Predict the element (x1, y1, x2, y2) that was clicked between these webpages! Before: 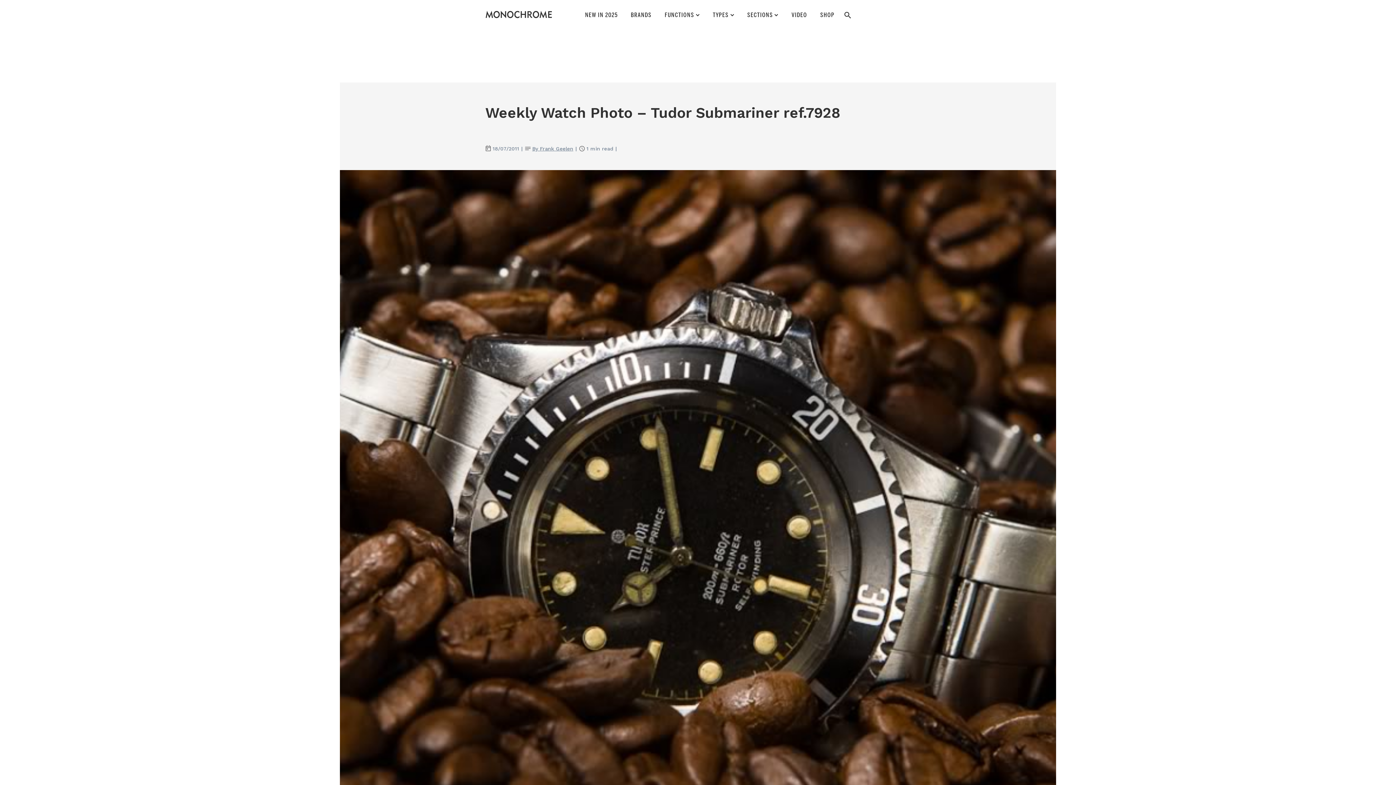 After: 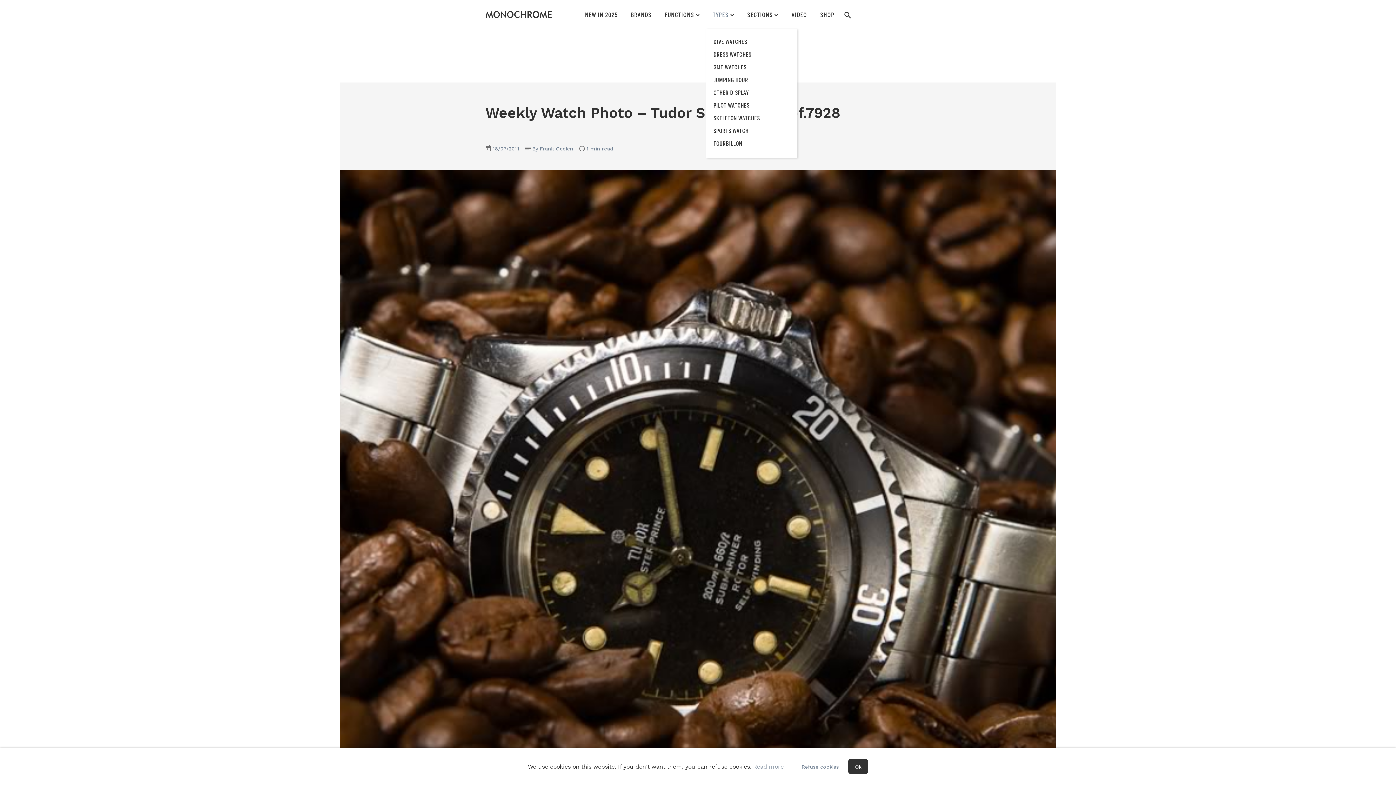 Action: label: TYPES bbox: (706, 4, 740, 28)